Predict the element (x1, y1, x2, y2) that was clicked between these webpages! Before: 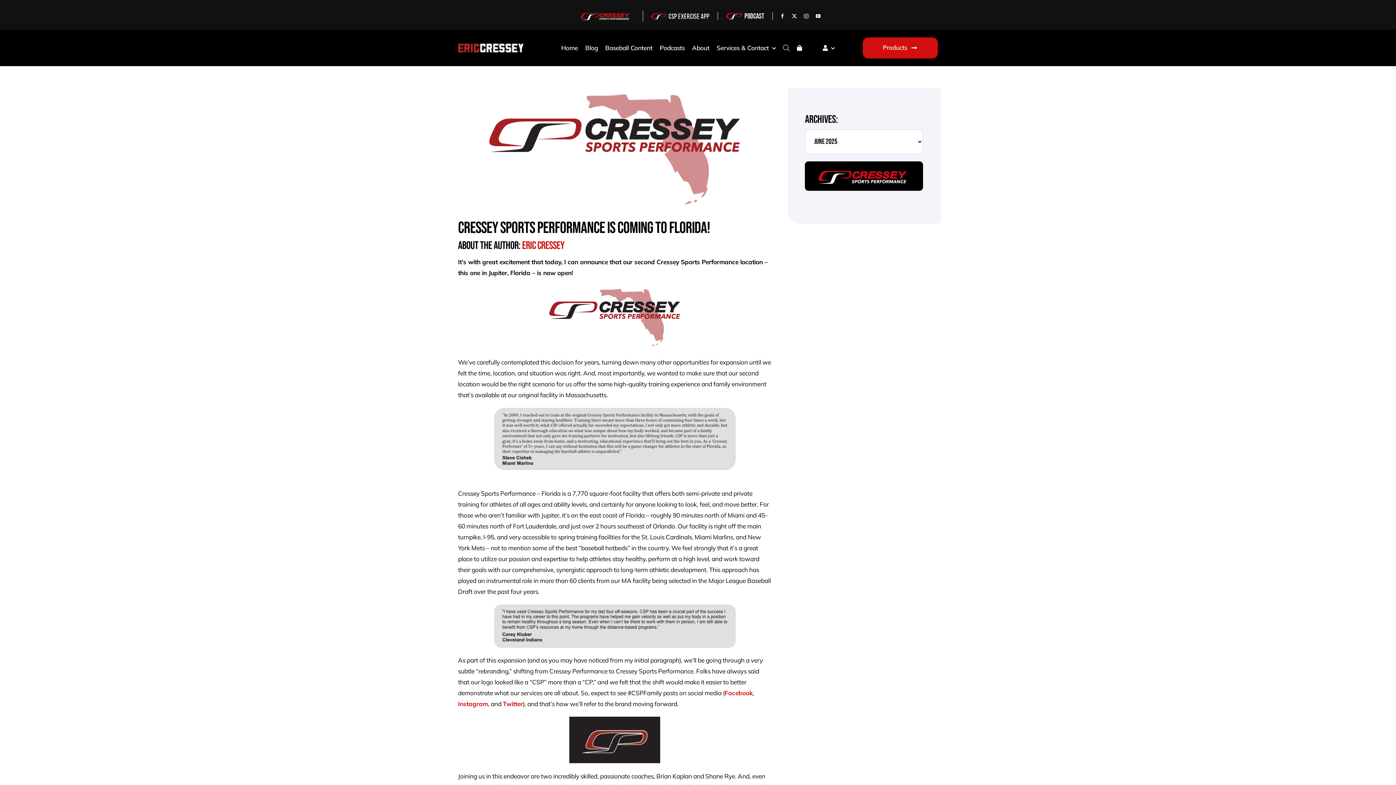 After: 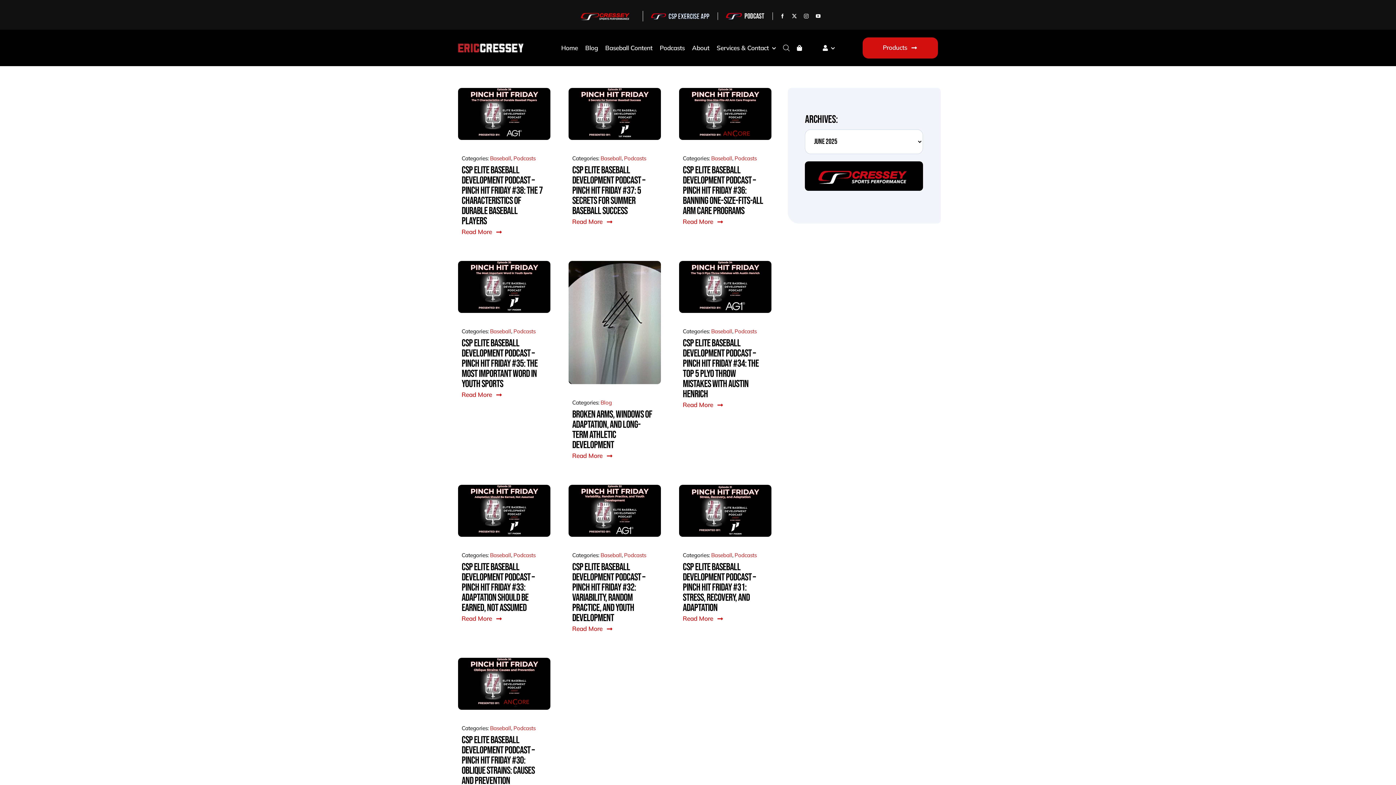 Action: label: Eric Cressey bbox: (522, 239, 564, 252)